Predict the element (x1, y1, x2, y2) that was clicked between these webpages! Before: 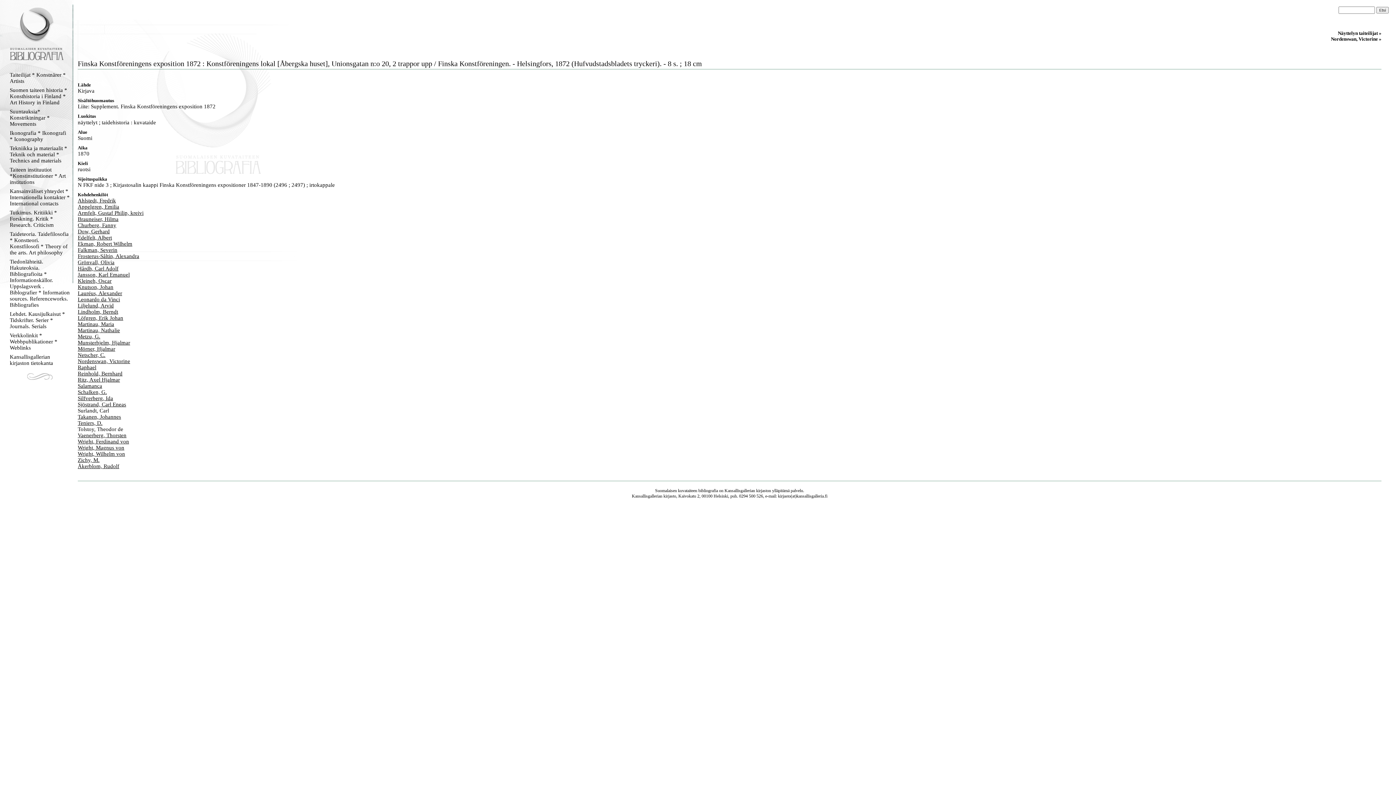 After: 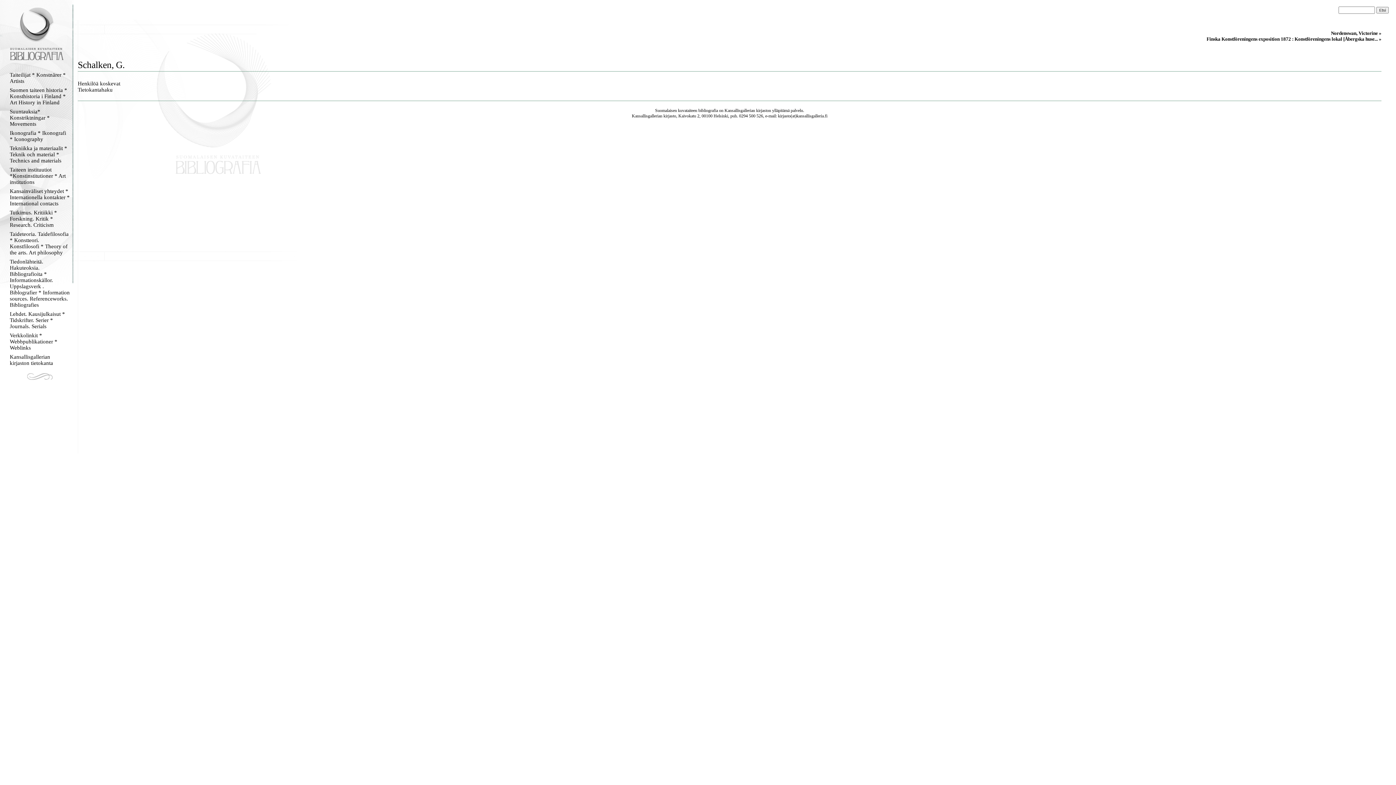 Action: label: Schalken, G. bbox: (77, 389, 106, 395)